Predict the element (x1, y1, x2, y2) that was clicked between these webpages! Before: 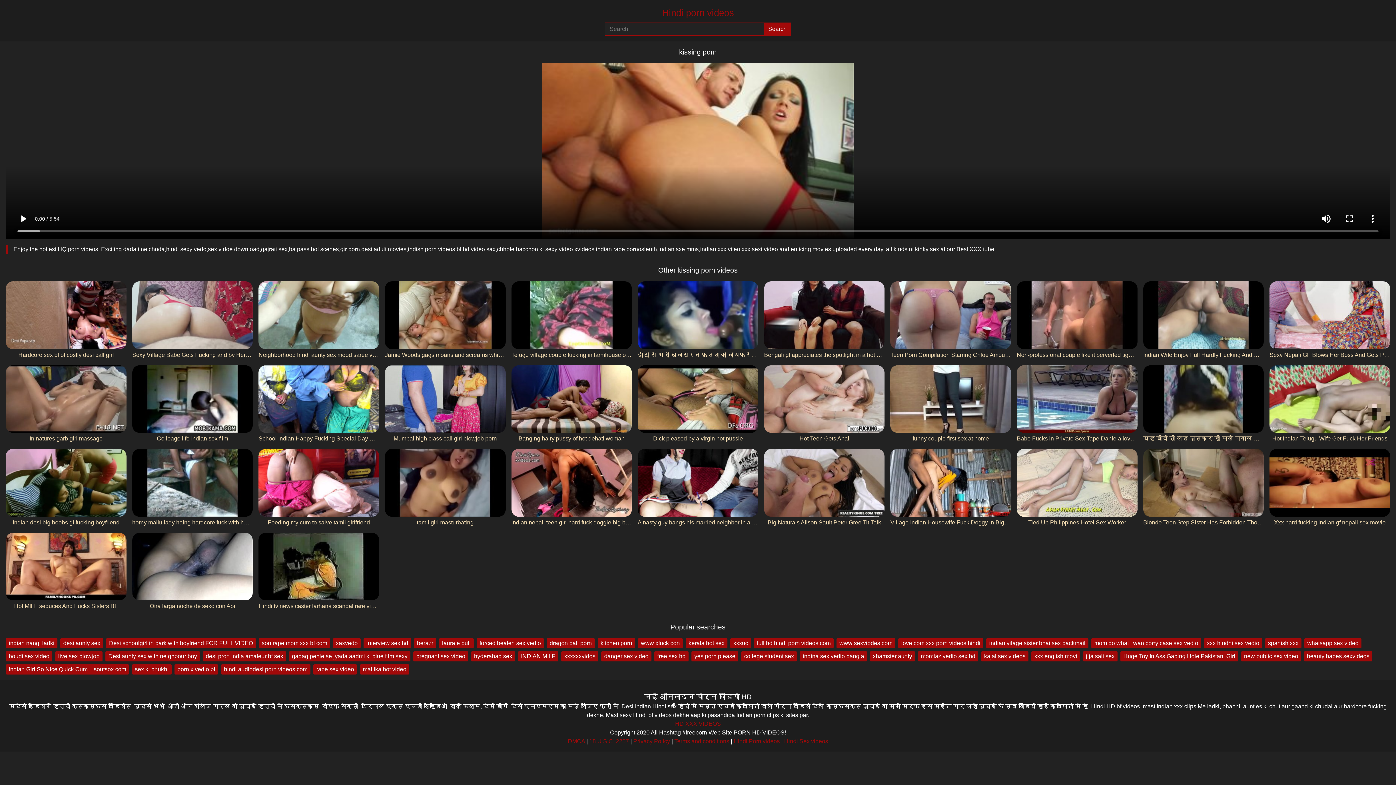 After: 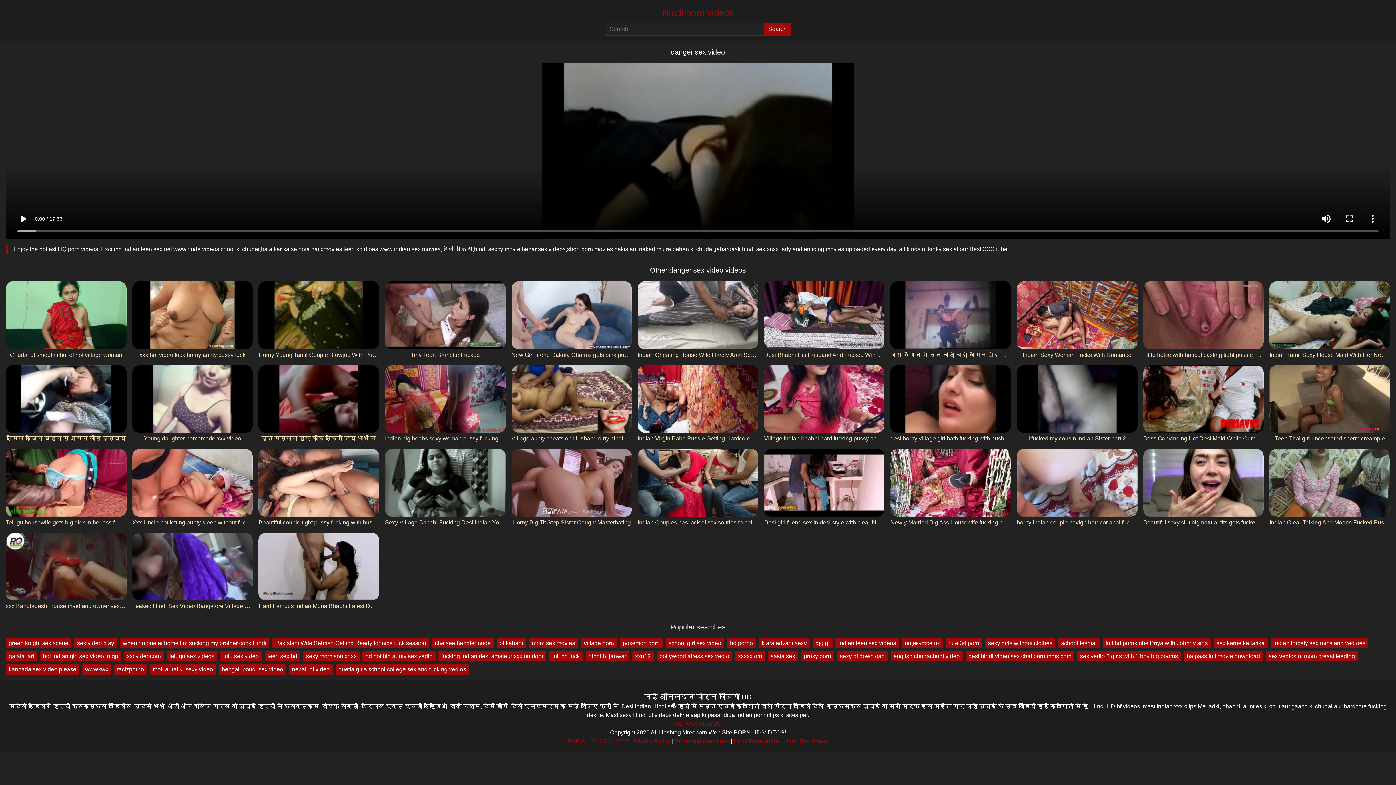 Action: bbox: (601, 651, 651, 661) label: danger sex video